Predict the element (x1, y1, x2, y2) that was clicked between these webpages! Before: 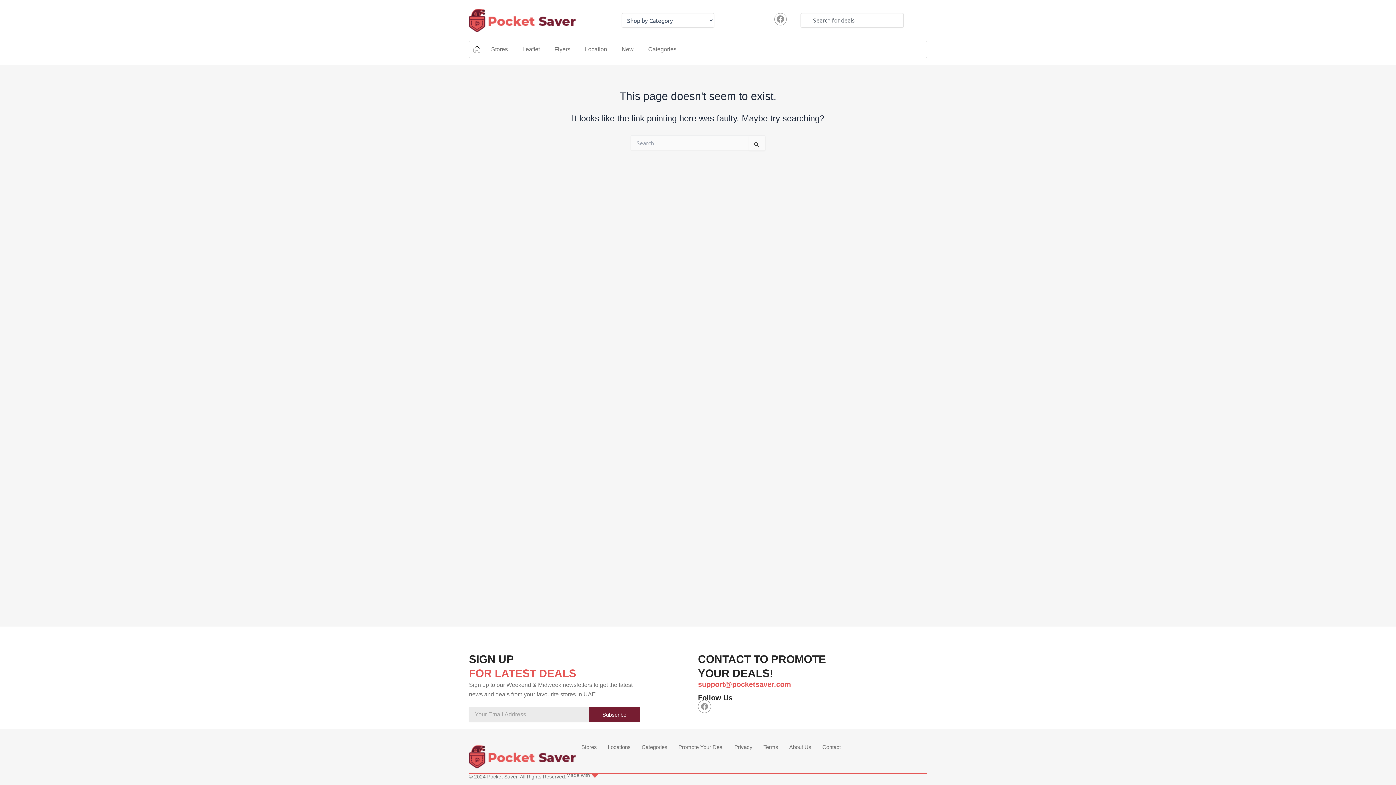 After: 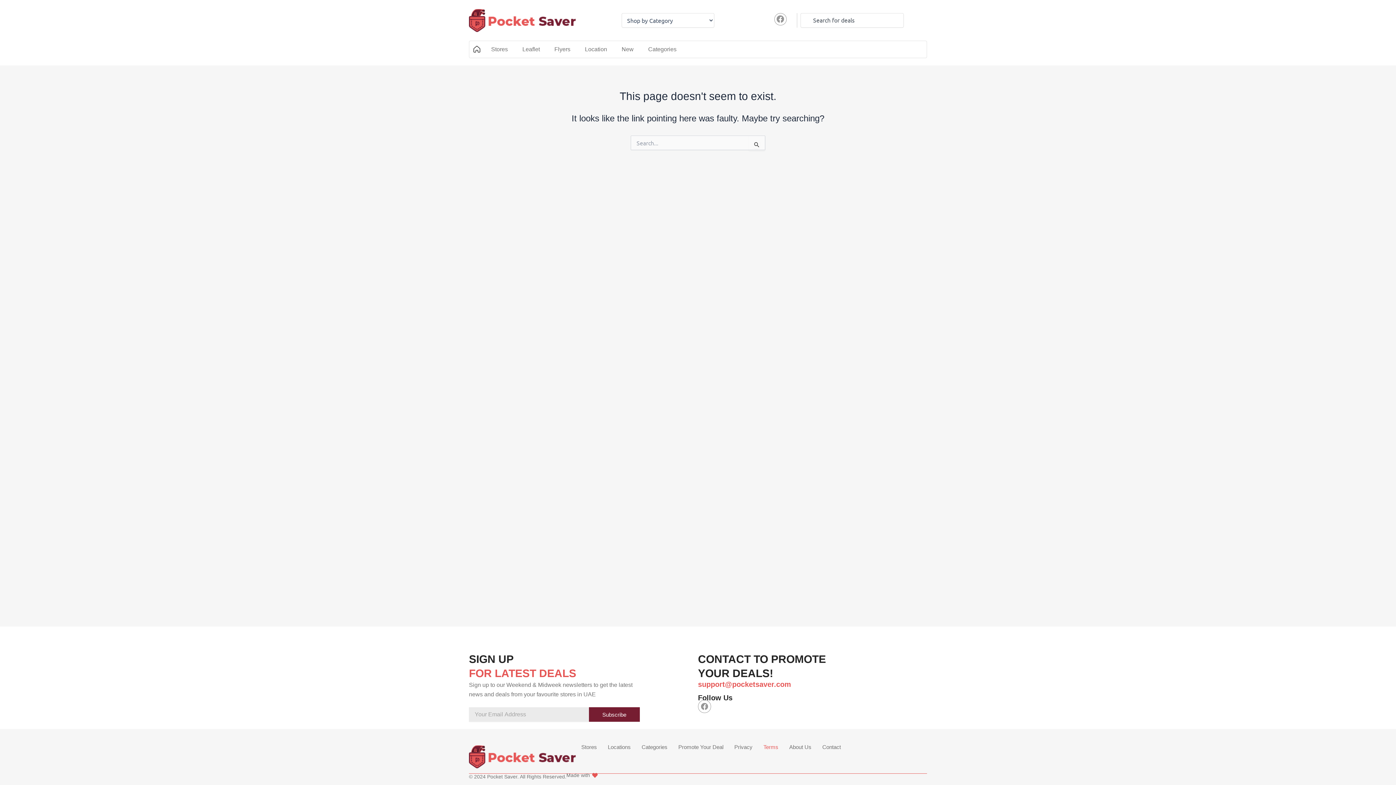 Action: label: Terms bbox: (758, 744, 784, 751)